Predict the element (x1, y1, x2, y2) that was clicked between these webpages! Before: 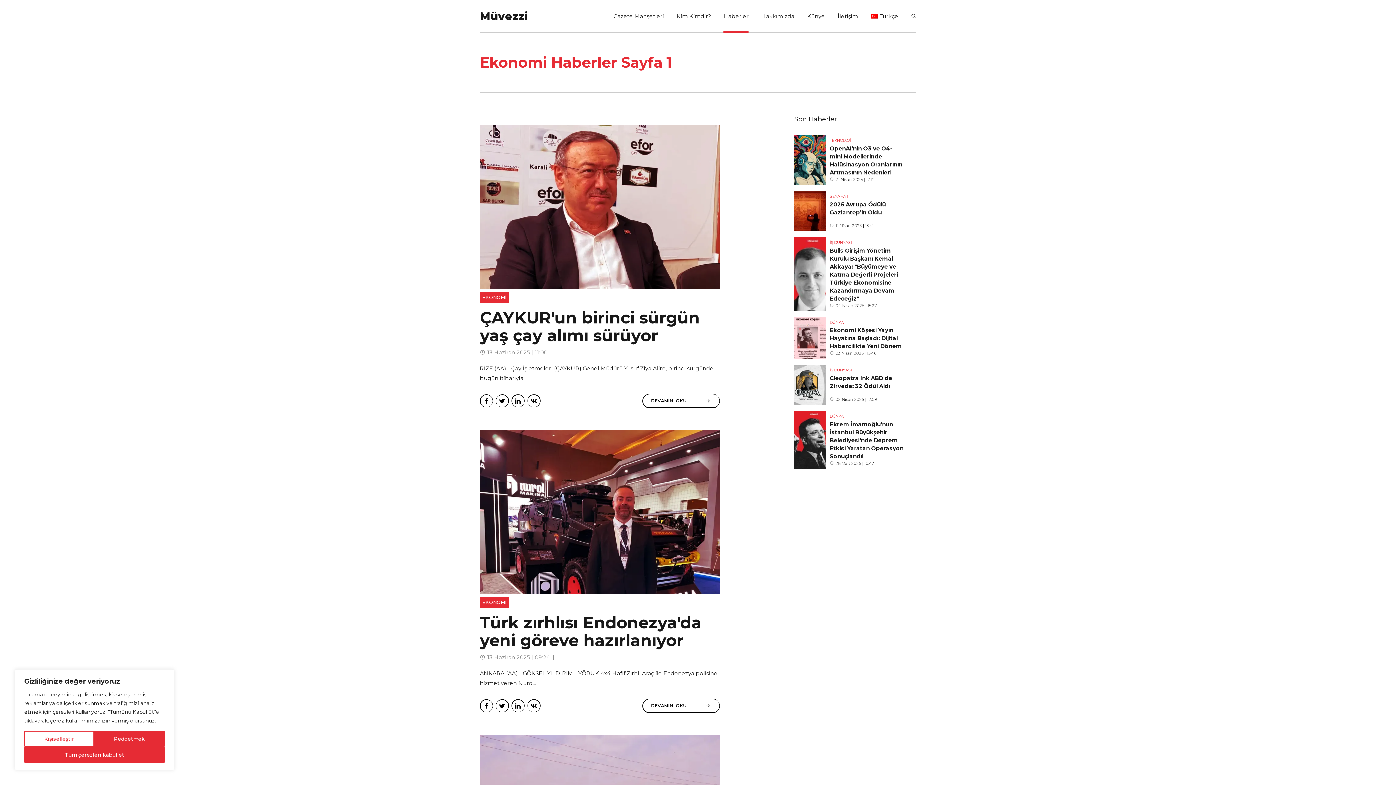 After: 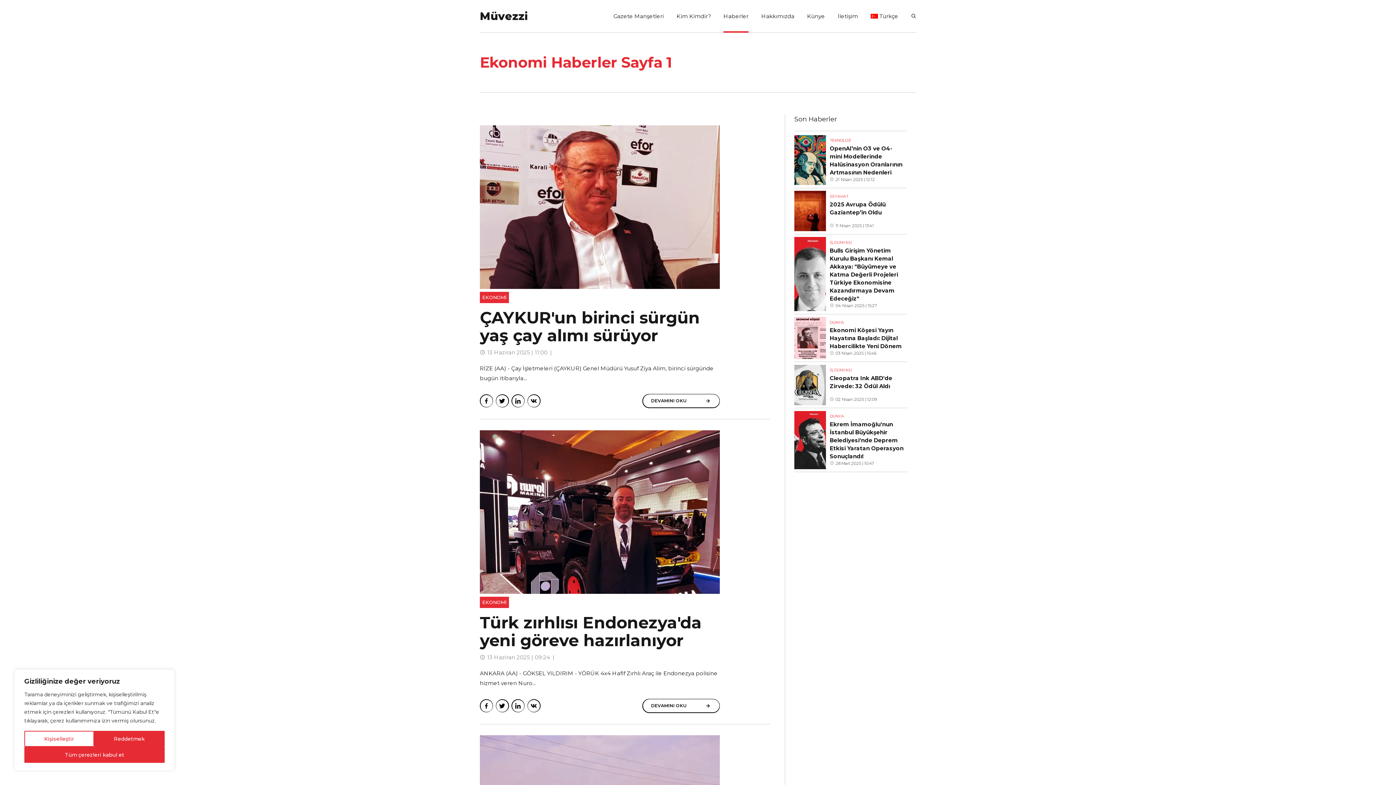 Action: bbox: (830, 367, 903, 373) label: İŞ DÜNYASI